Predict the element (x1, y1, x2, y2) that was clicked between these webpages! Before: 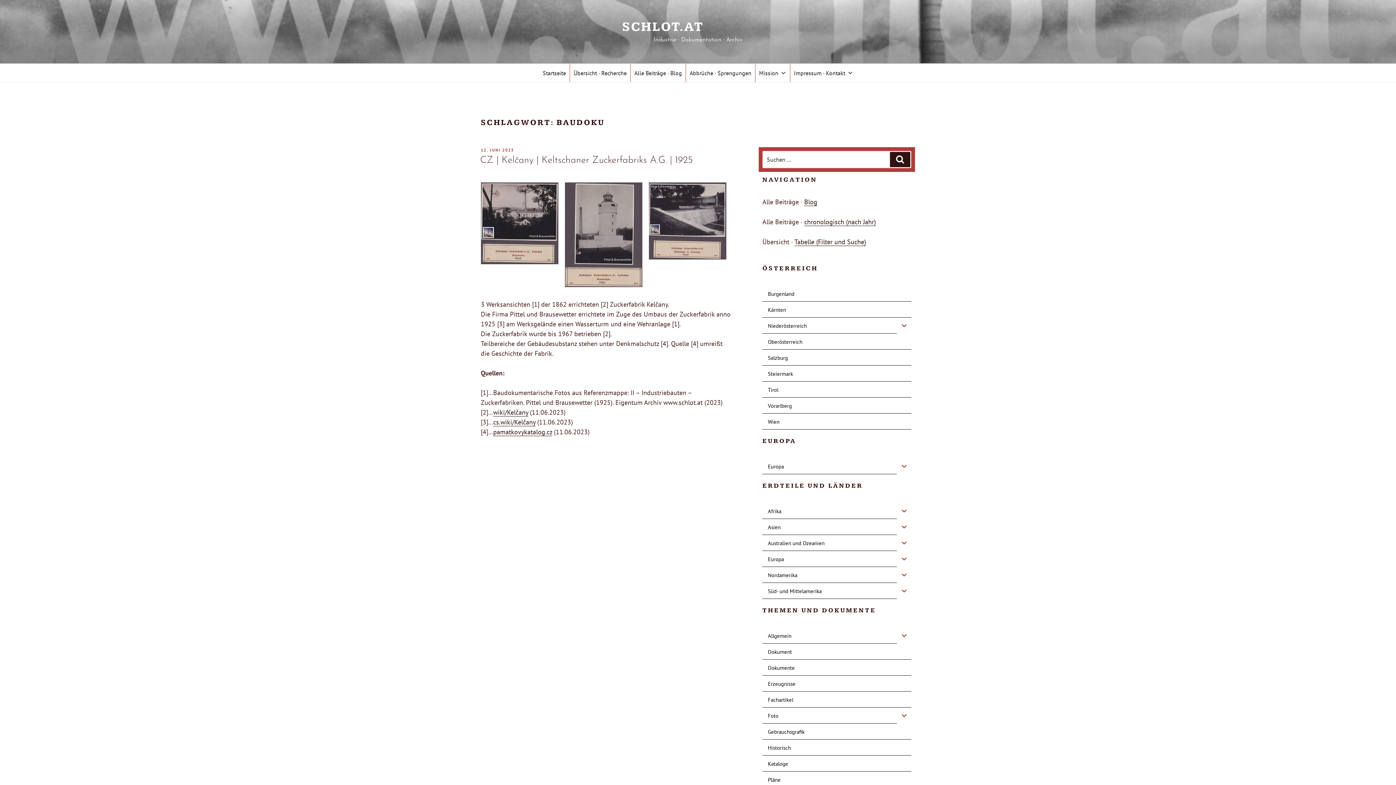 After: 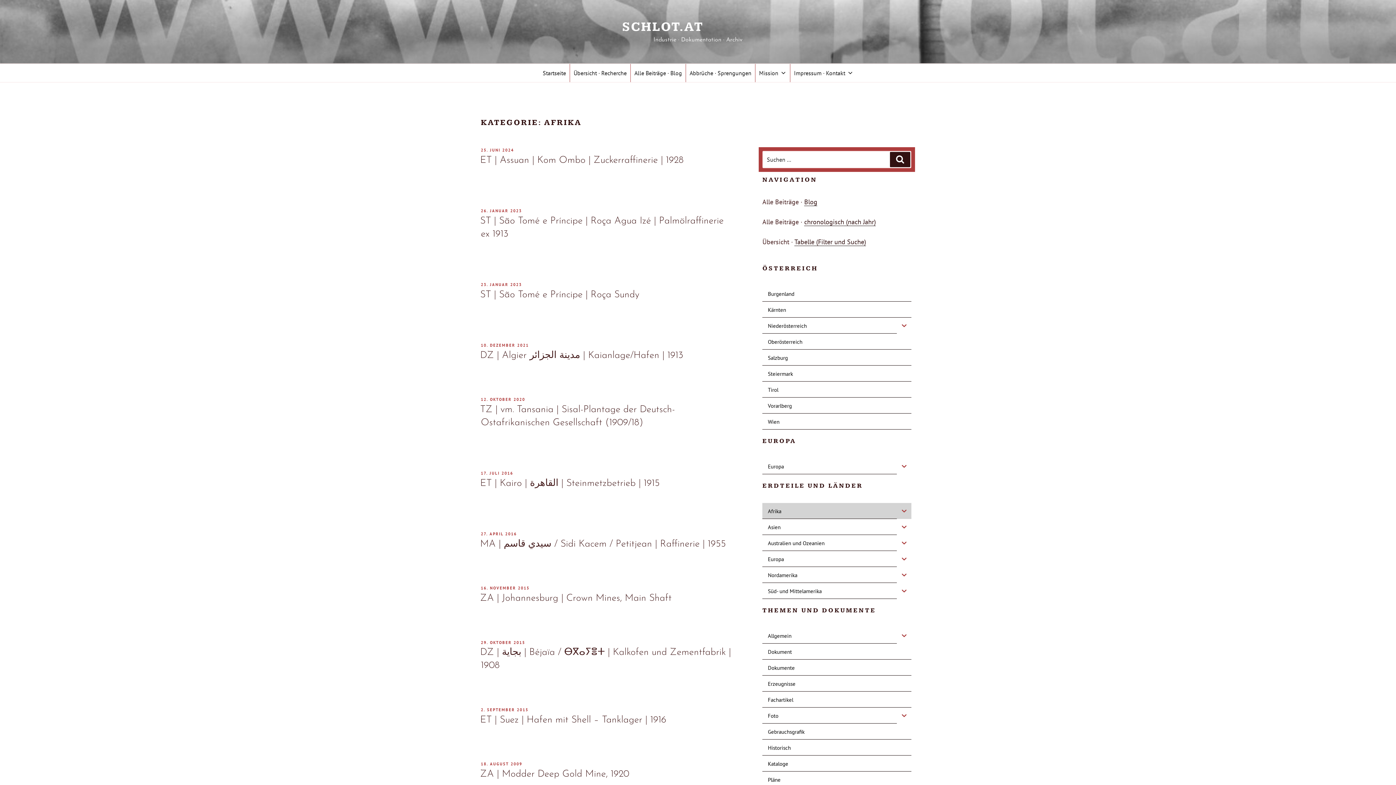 Action: bbox: (762, 503, 897, 519) label: Afrika